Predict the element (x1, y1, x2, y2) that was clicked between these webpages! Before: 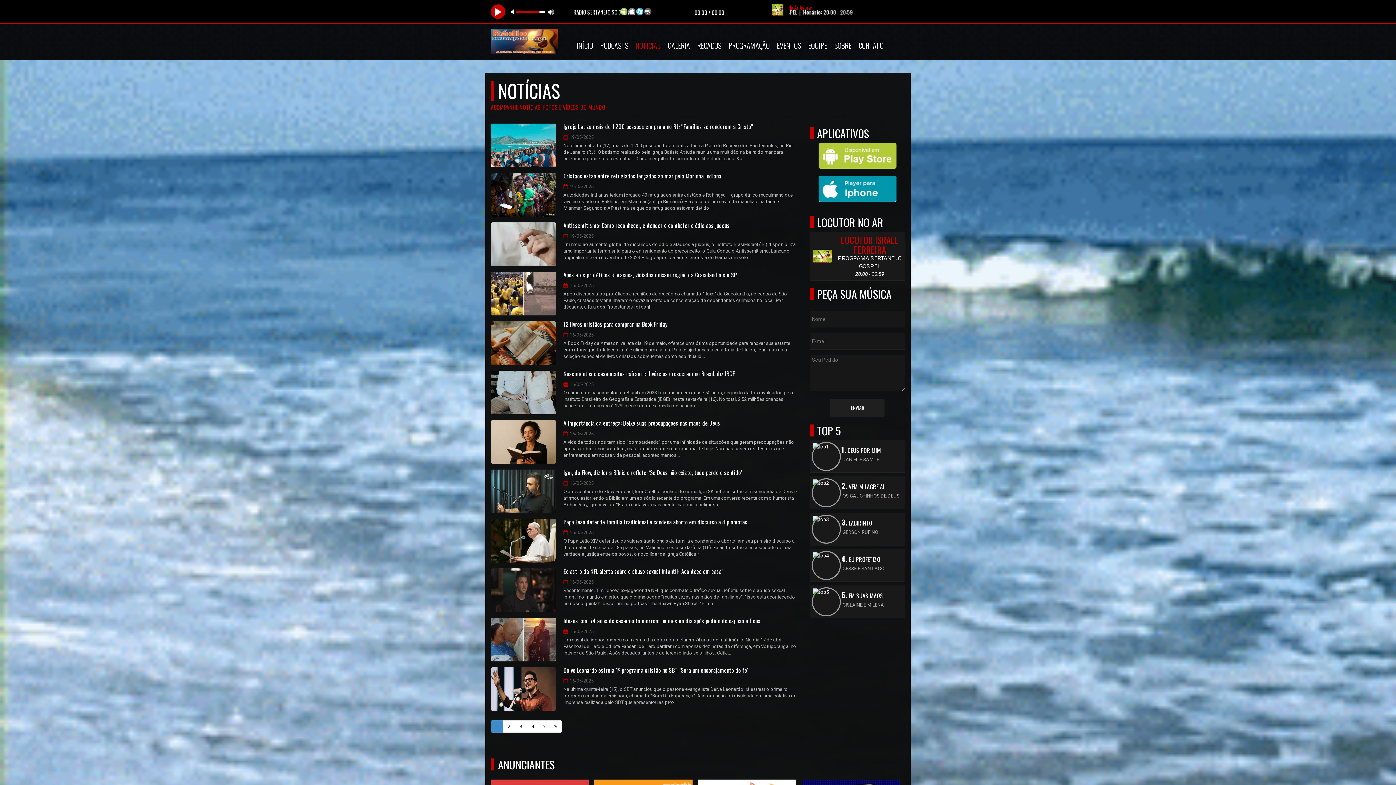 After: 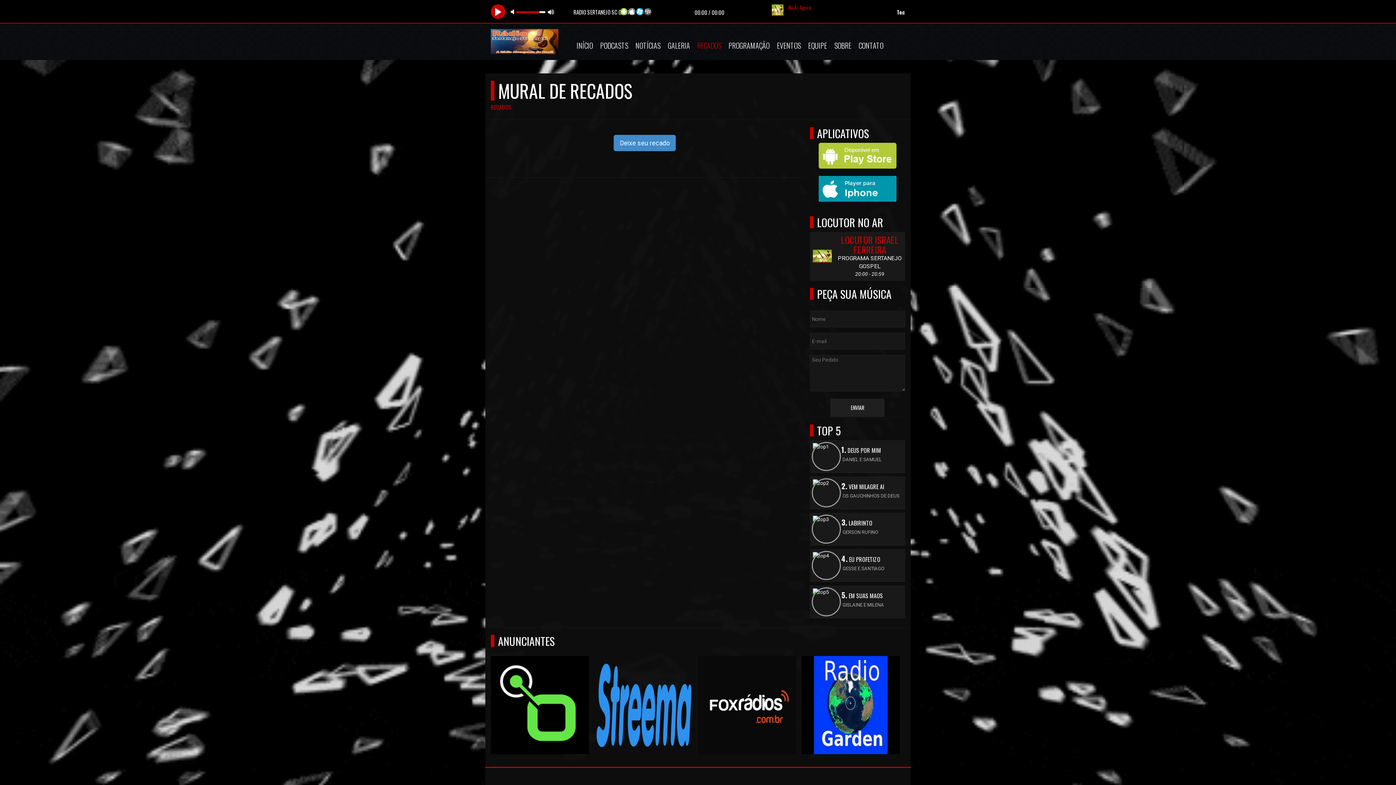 Action: bbox: (693, 23, 725, 60) label: RECADOS